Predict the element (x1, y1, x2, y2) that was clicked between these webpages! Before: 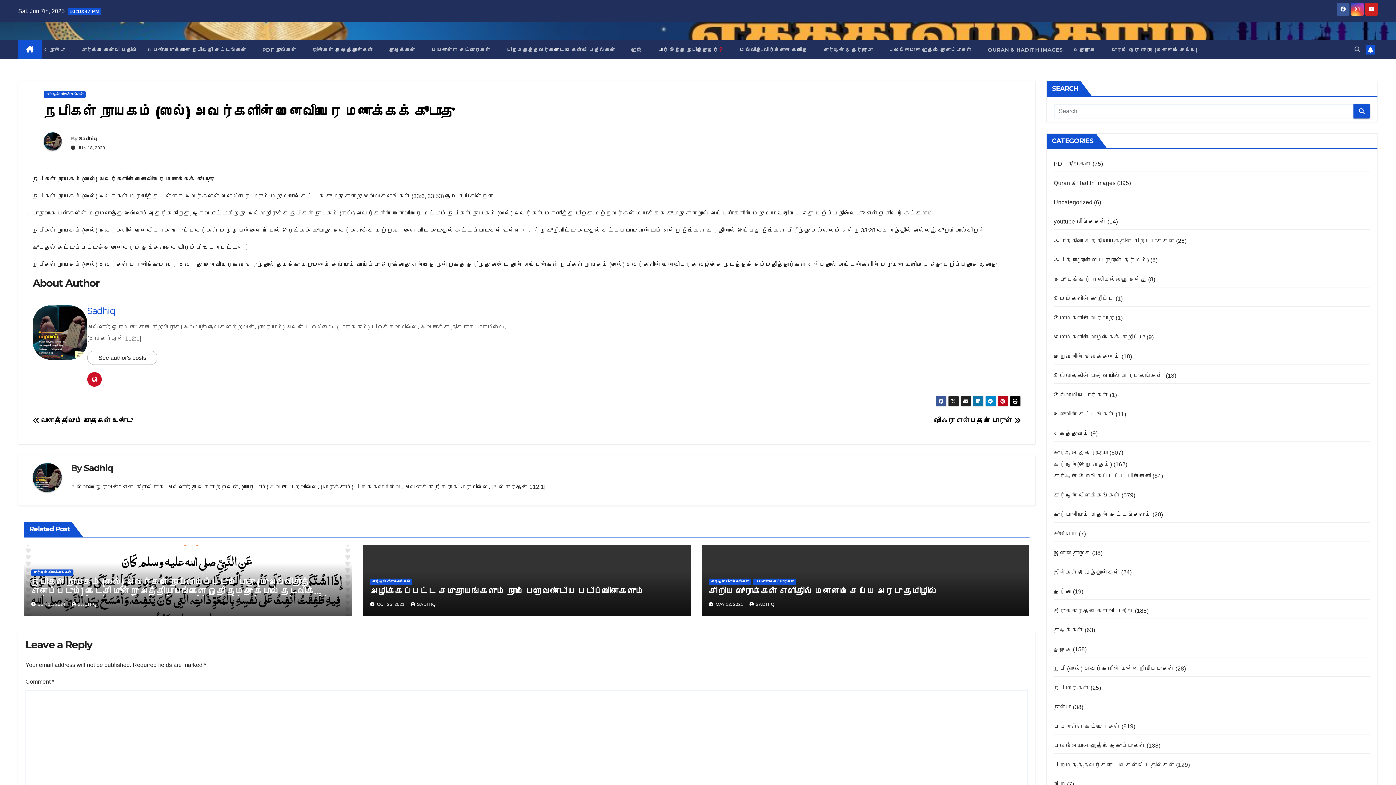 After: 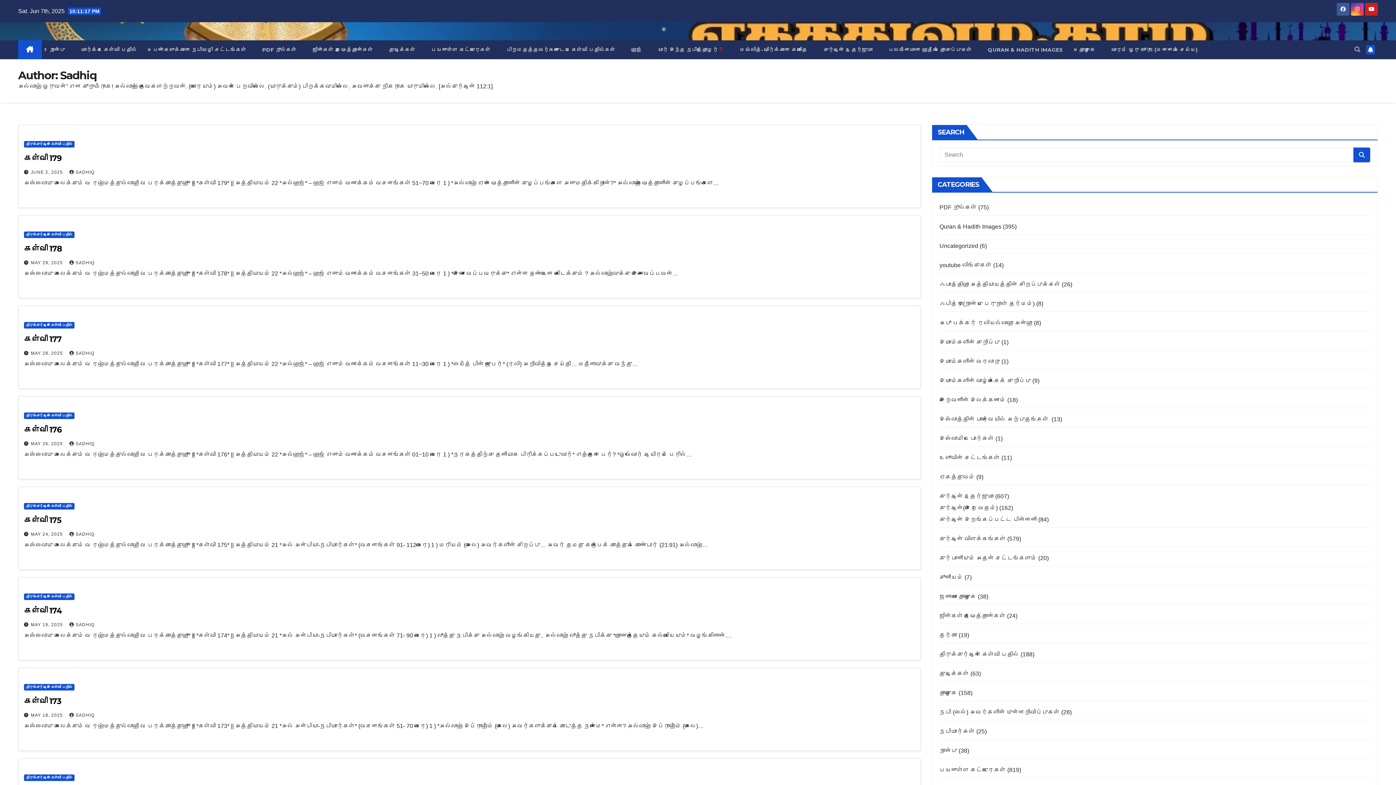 Action: label: Sadhiq bbox: (87, 305, 115, 316)